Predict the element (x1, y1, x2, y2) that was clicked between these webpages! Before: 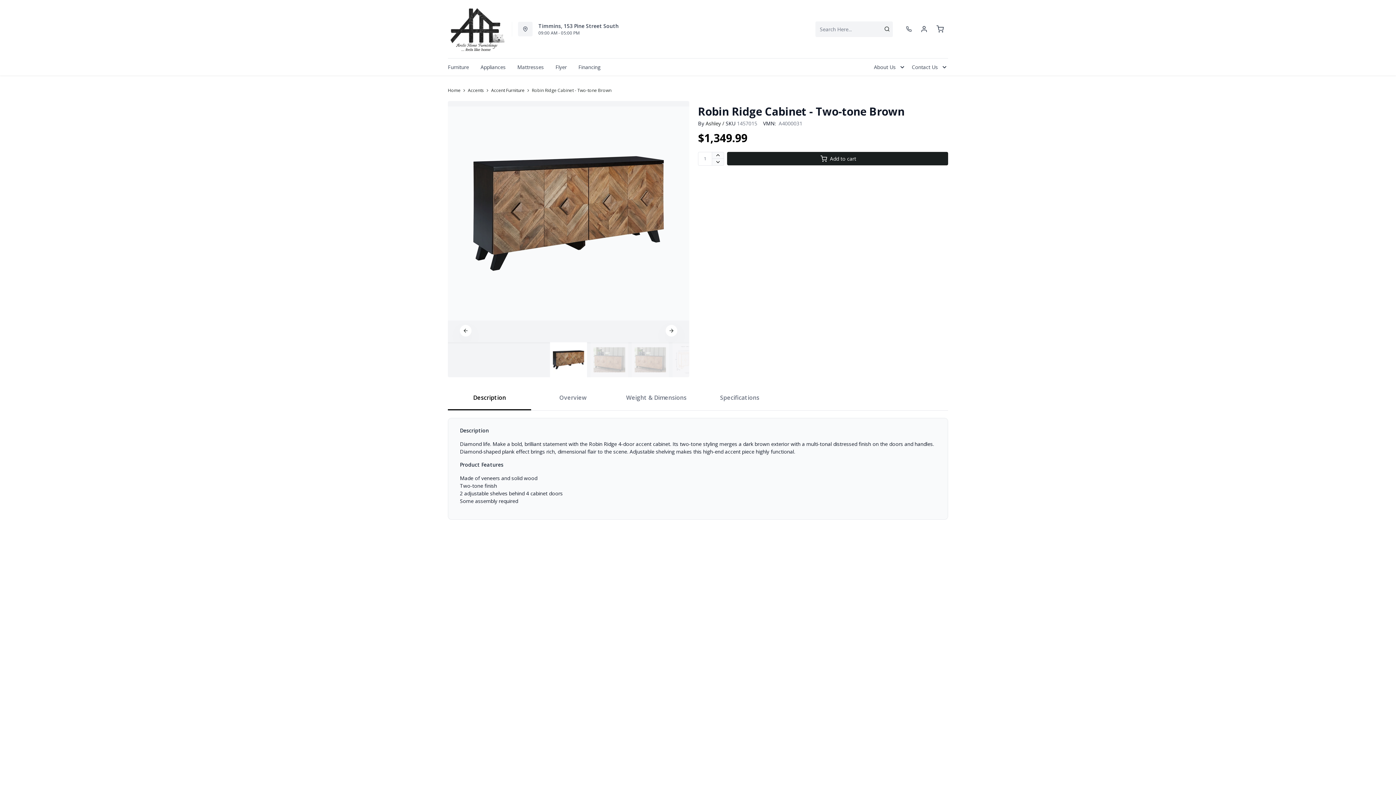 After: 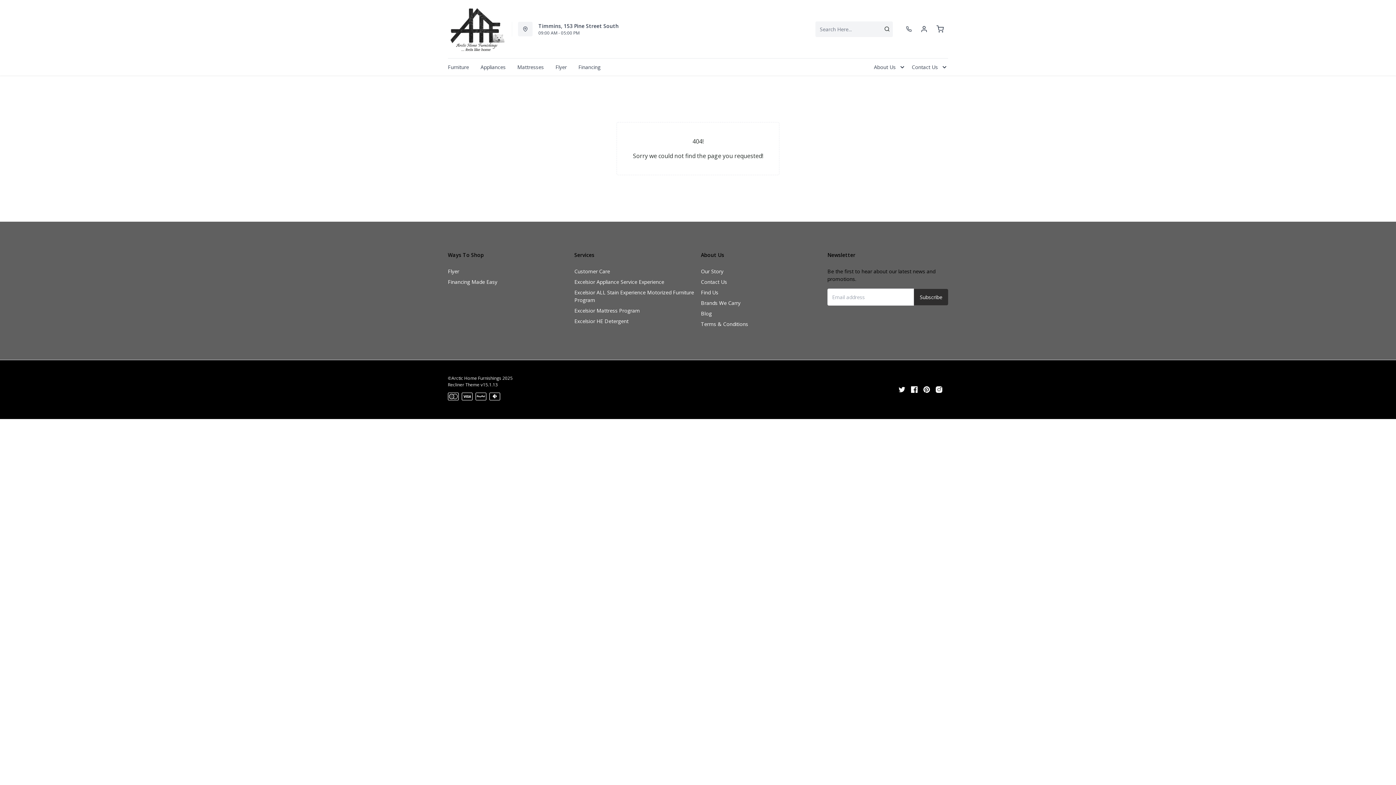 Action: label: Accents bbox: (468, 87, 484, 93)